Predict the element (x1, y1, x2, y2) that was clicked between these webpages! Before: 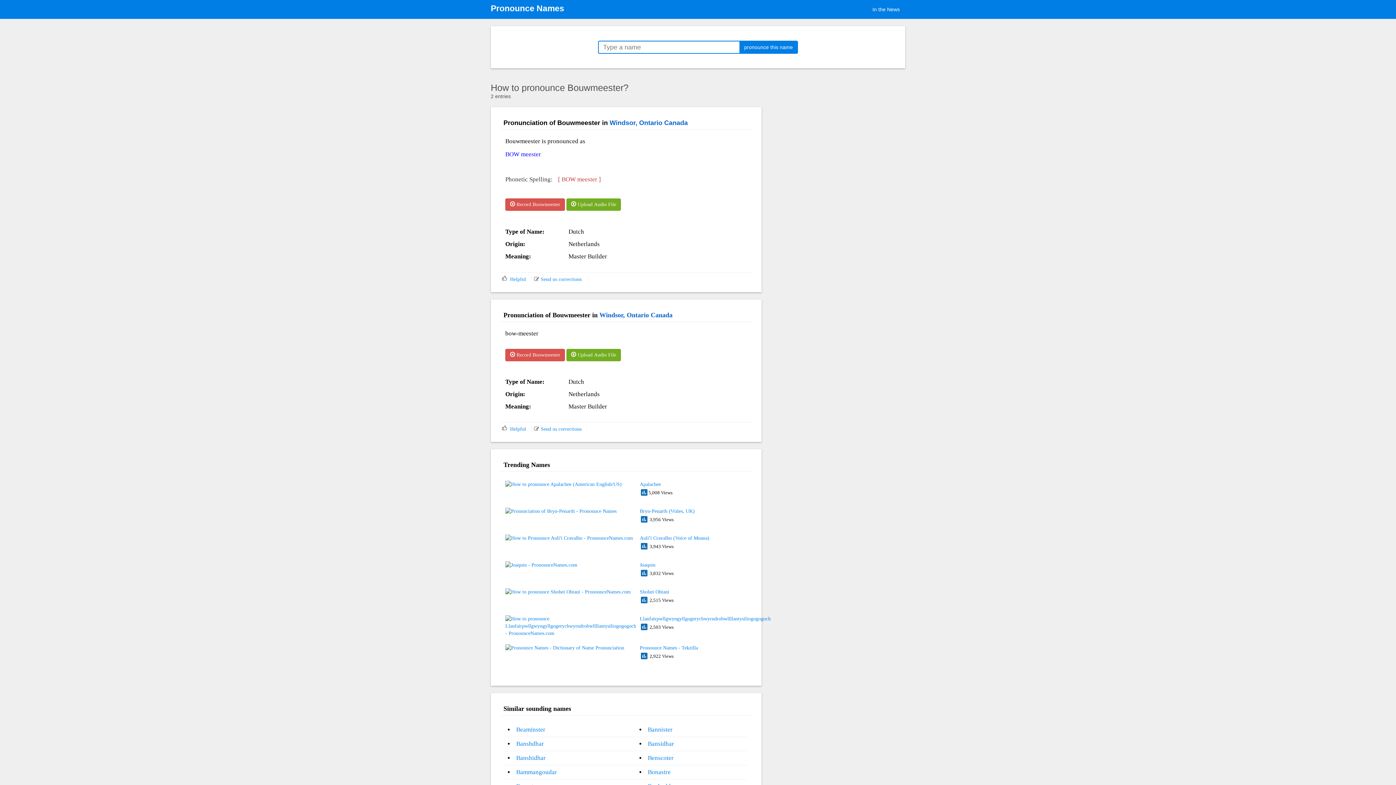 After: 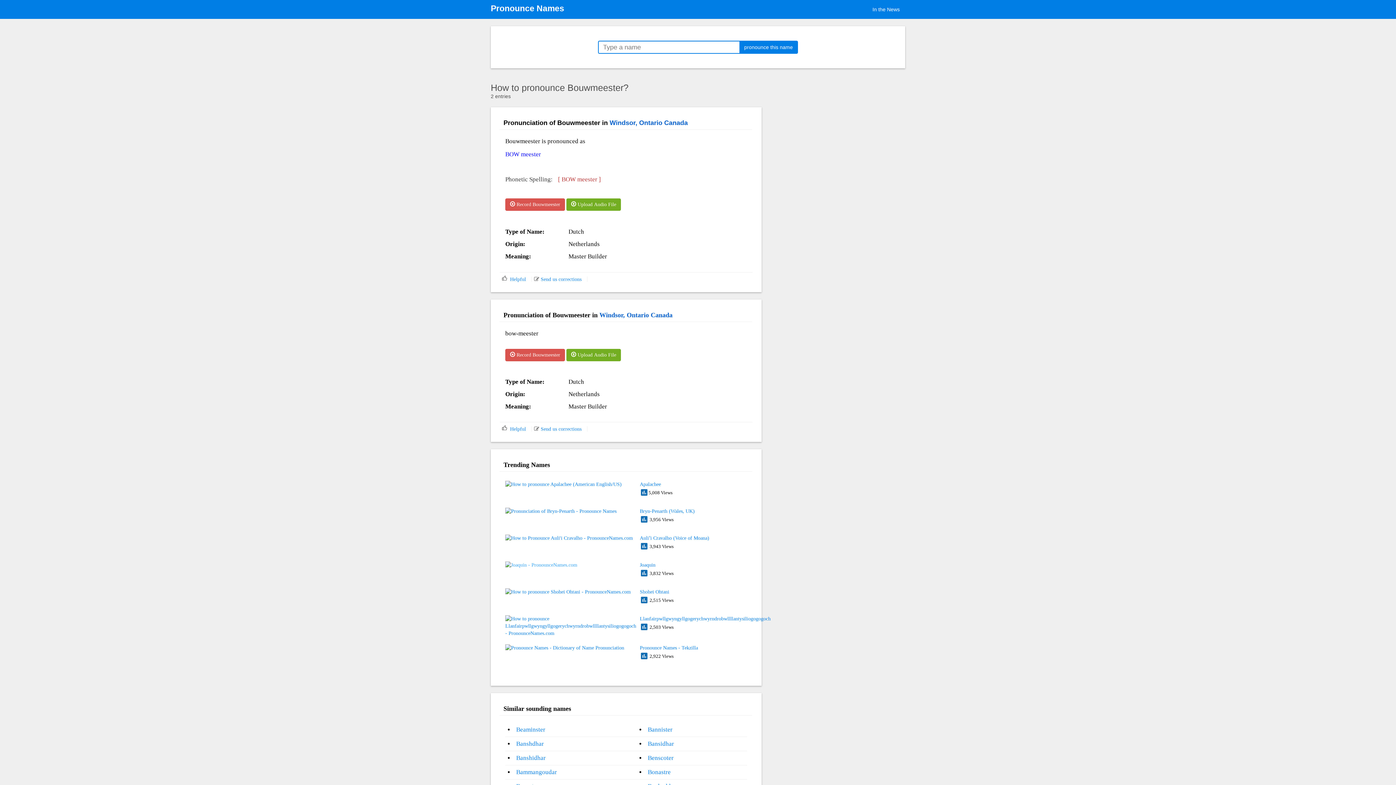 Action: bbox: (505, 561, 581, 566)